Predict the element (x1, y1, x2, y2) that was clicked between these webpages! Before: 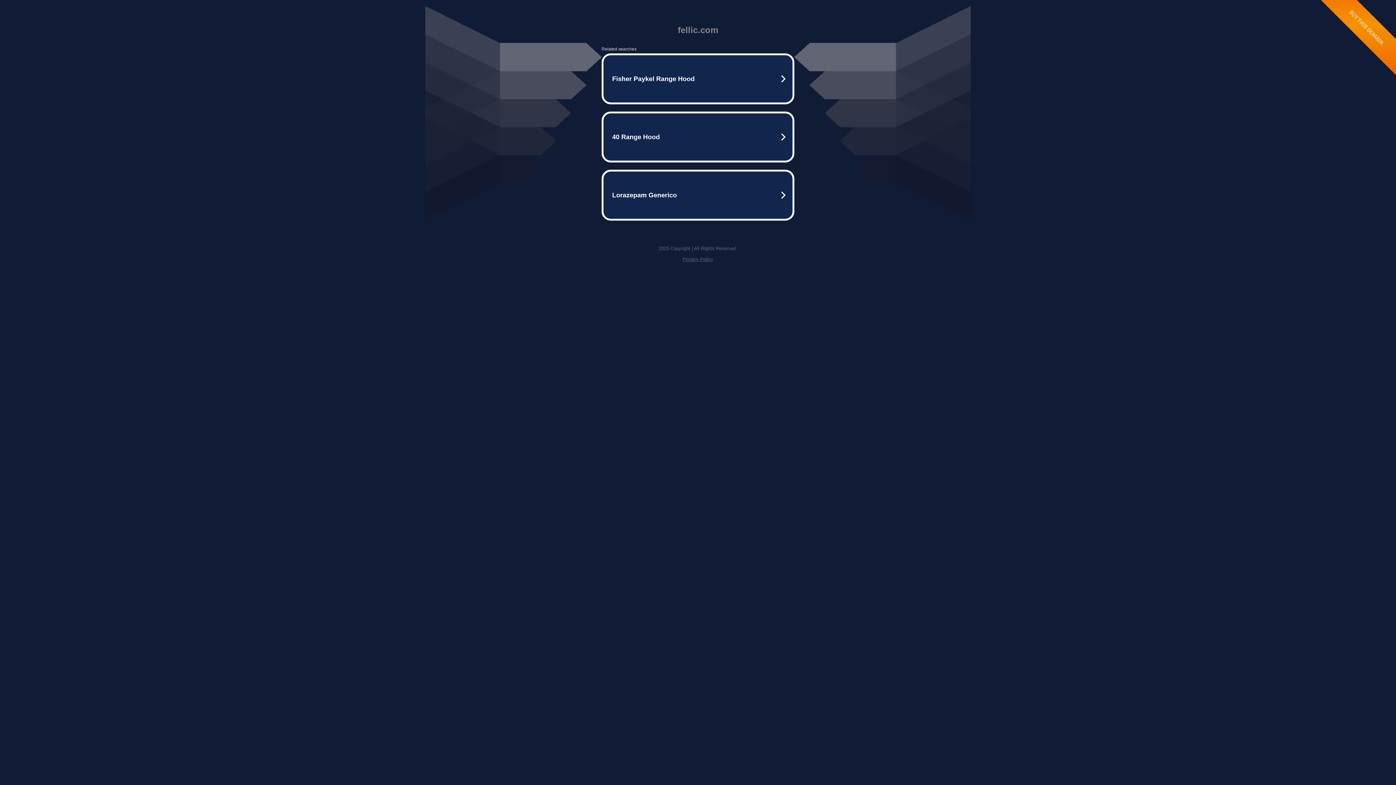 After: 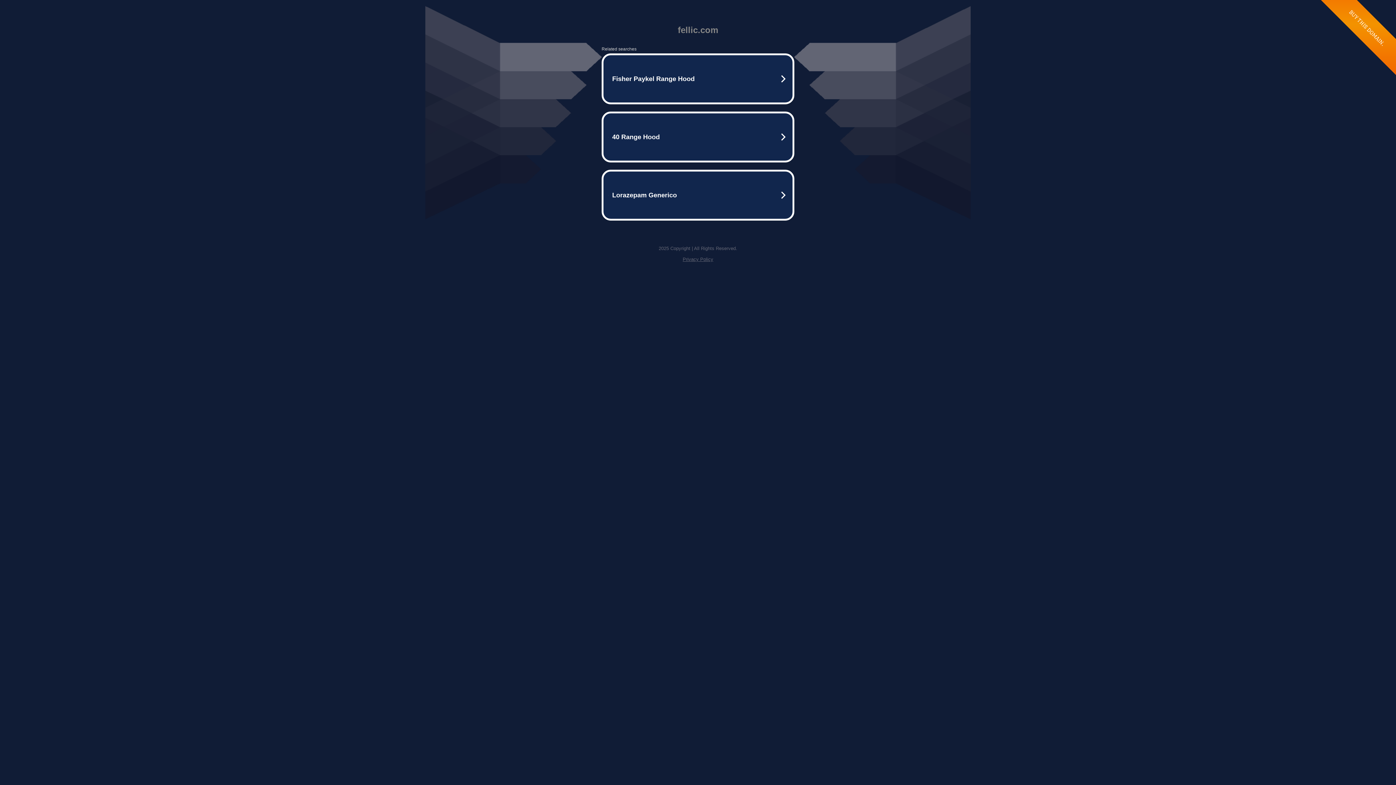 Action: label: Privacy Policy bbox: (682, 256, 713, 262)